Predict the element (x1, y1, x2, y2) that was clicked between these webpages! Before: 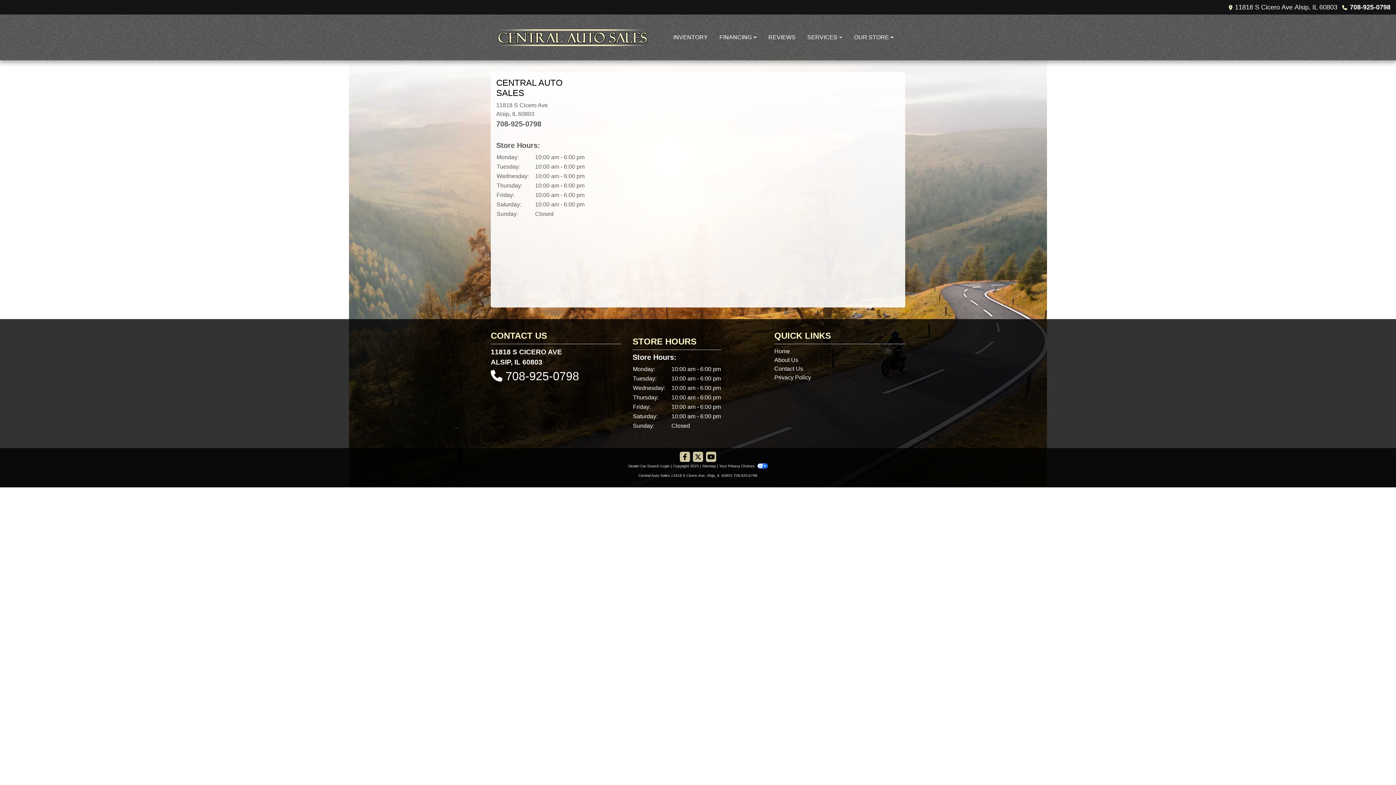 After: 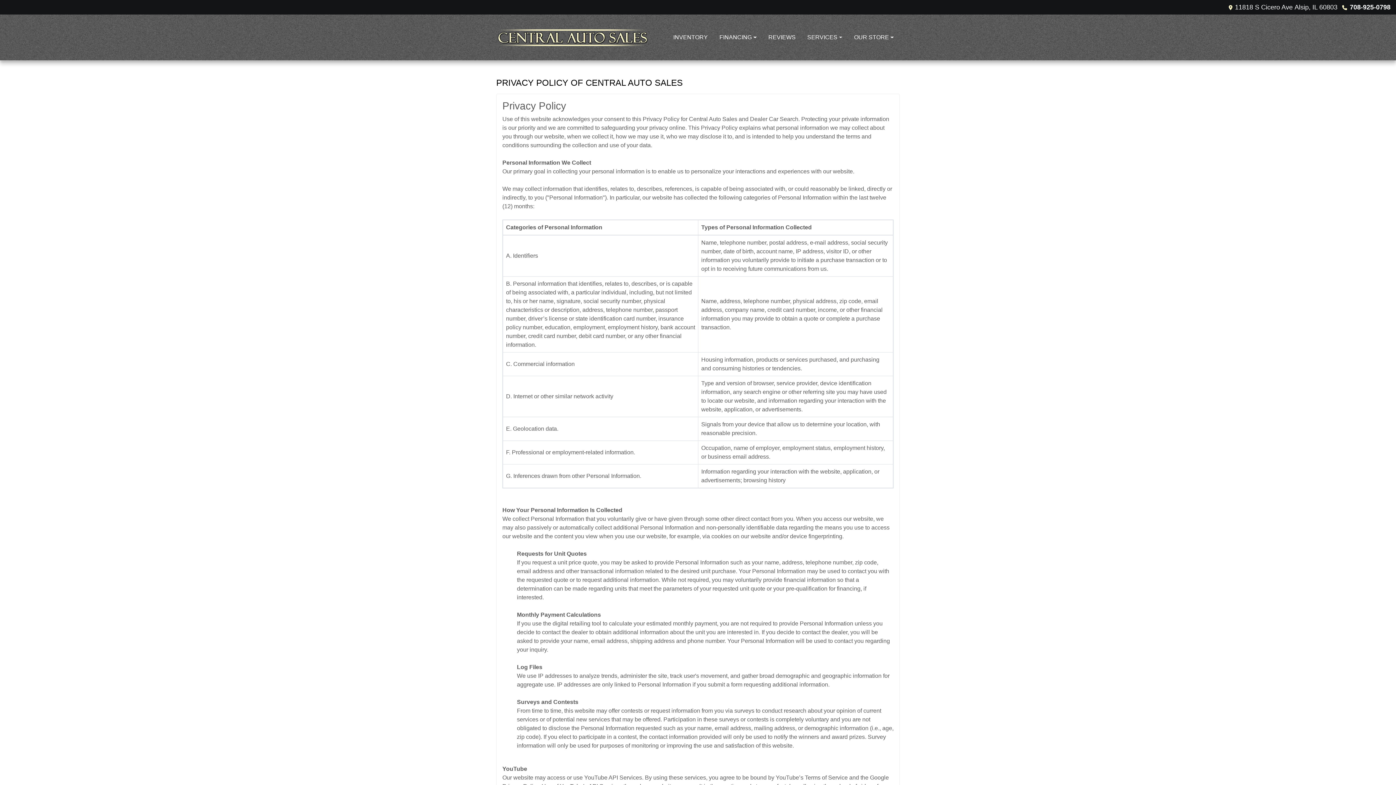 Action: label: Privacy bbox: (774, 373, 905, 382)